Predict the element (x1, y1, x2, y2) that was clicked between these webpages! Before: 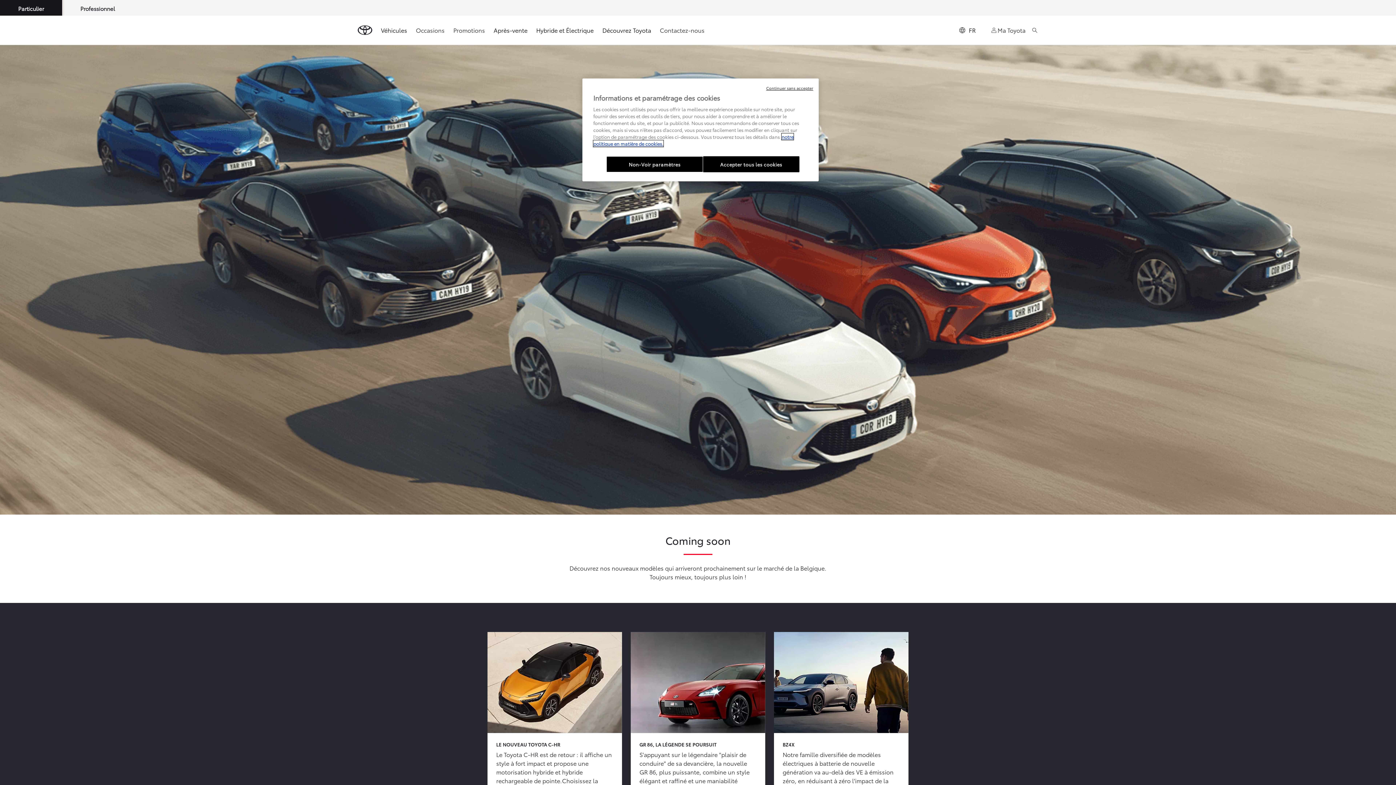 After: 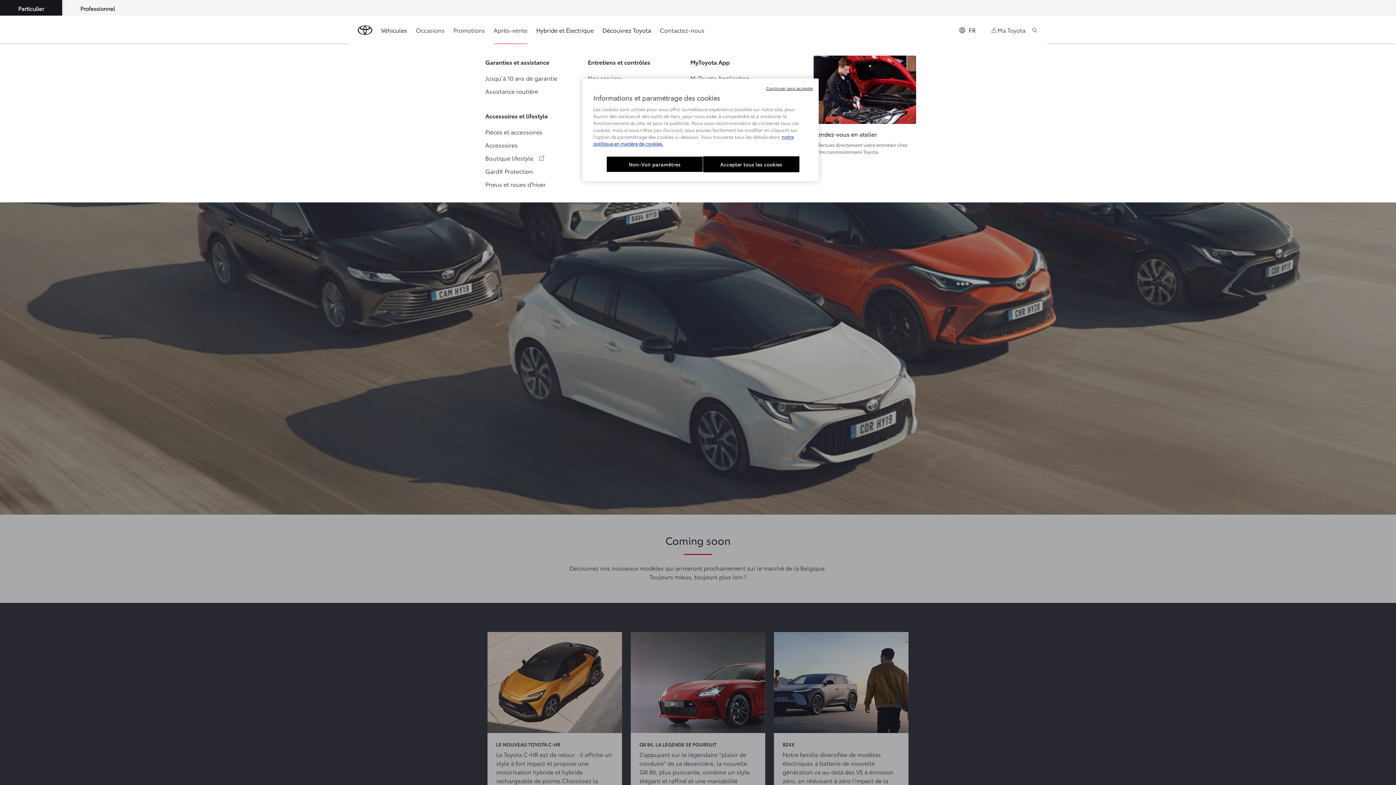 Action: label: Après-vente bbox: (493, 21, 527, 38)